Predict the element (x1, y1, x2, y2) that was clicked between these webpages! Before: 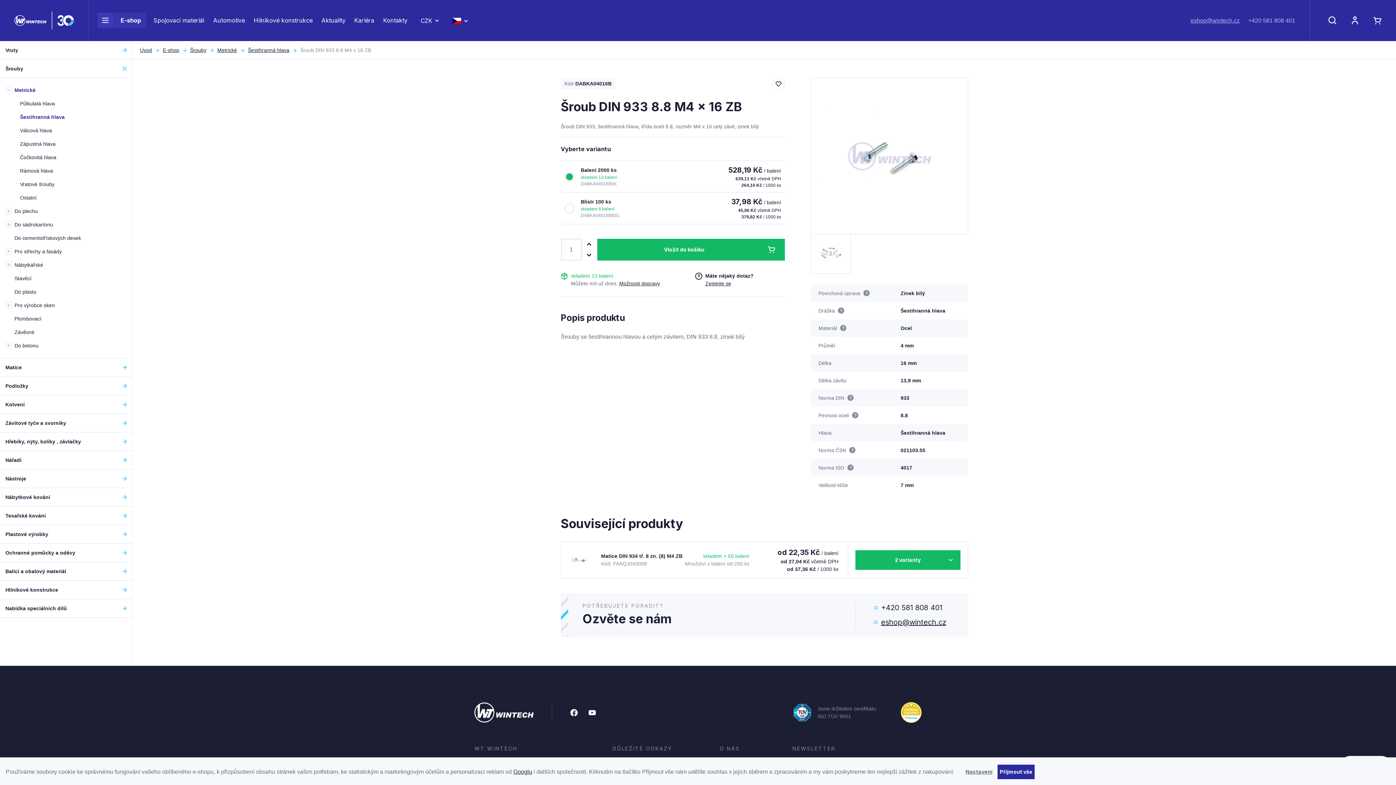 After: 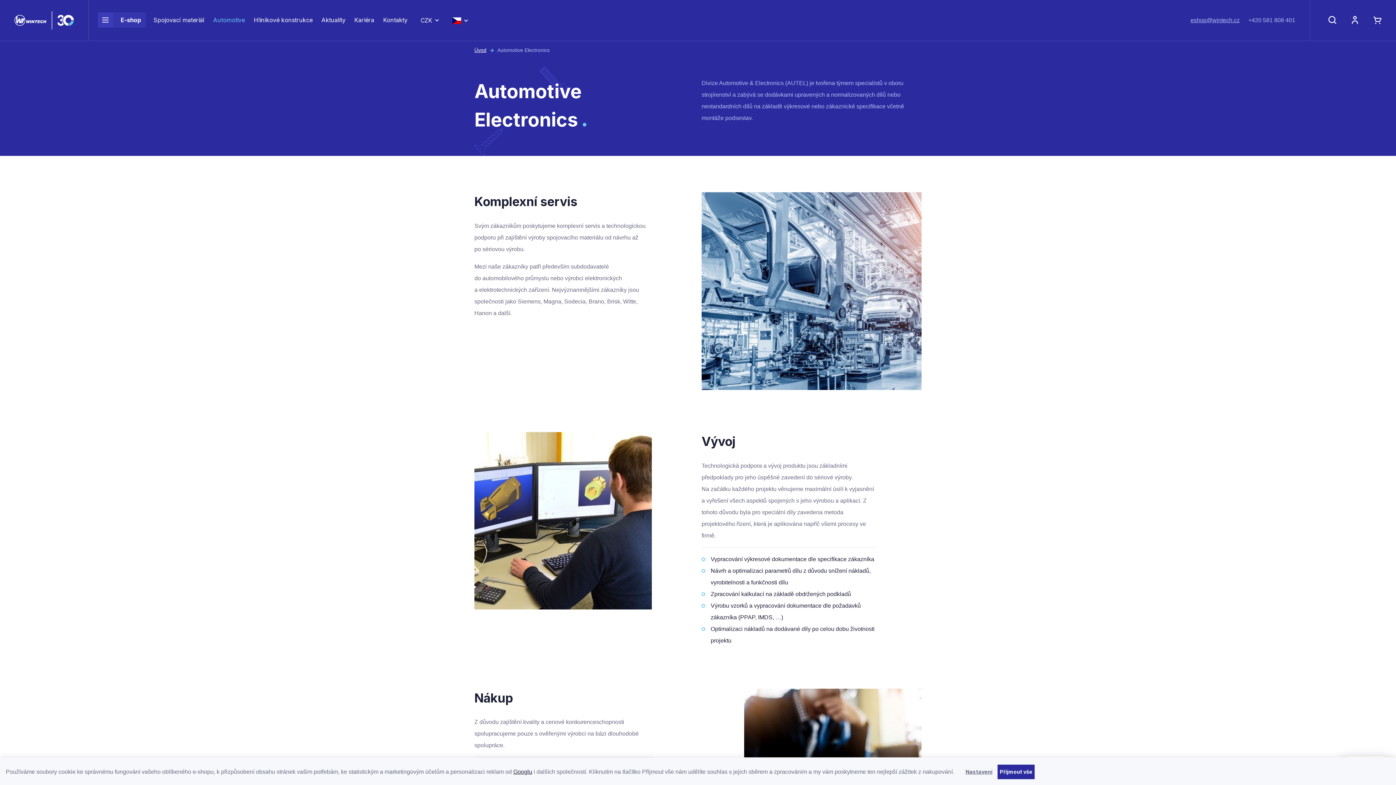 Action: bbox: (213, 16, 244, 23) label: Automotive